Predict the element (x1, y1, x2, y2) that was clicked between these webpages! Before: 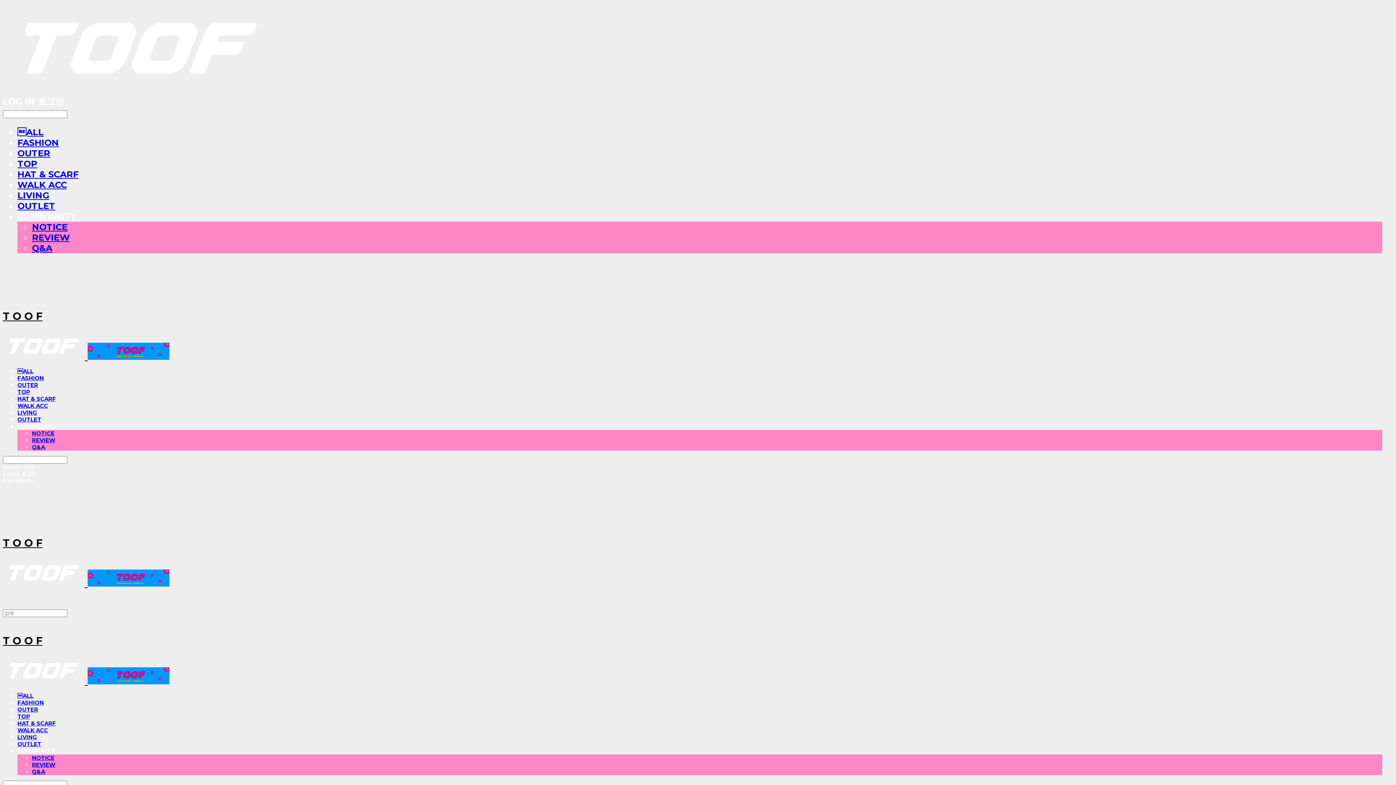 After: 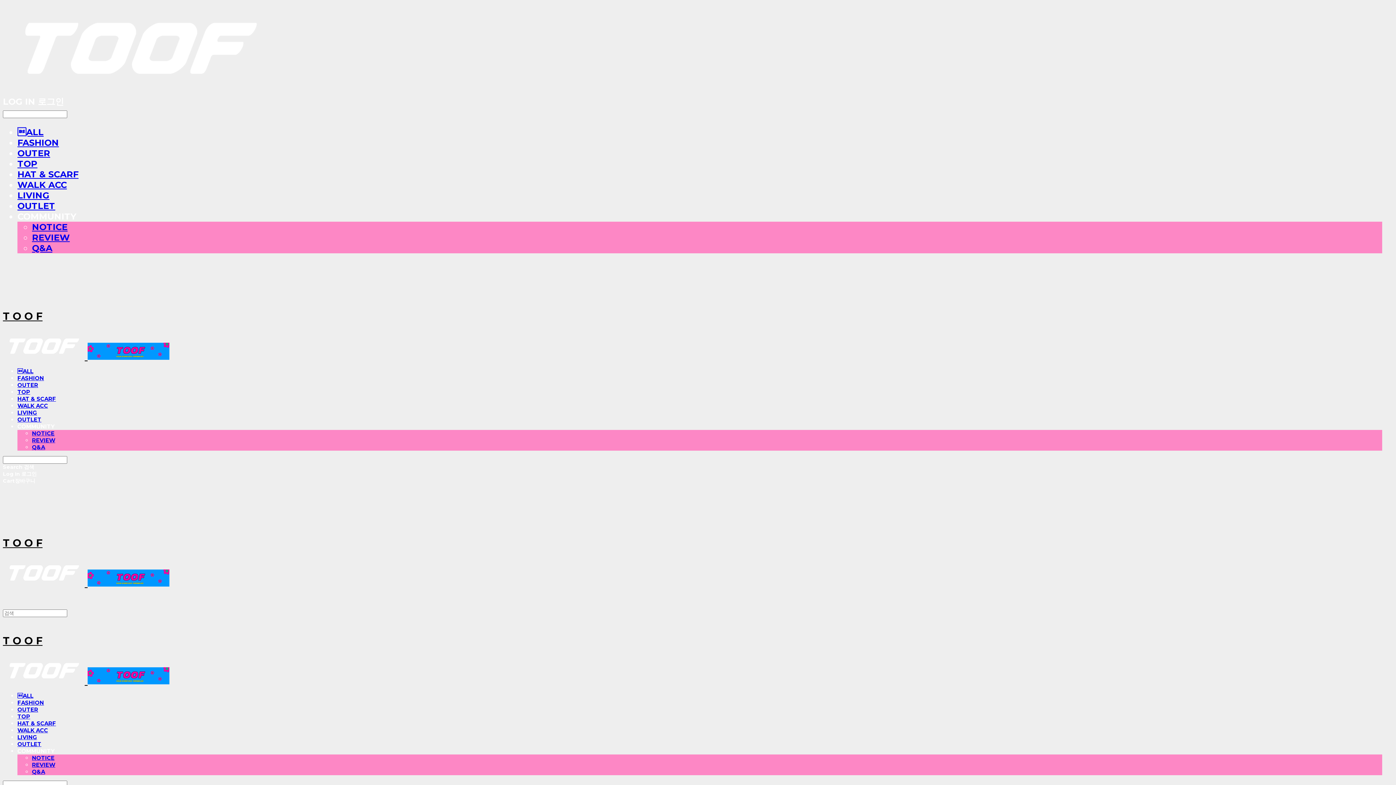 Action: bbox: (17, 374, 44, 381) label: FASHION